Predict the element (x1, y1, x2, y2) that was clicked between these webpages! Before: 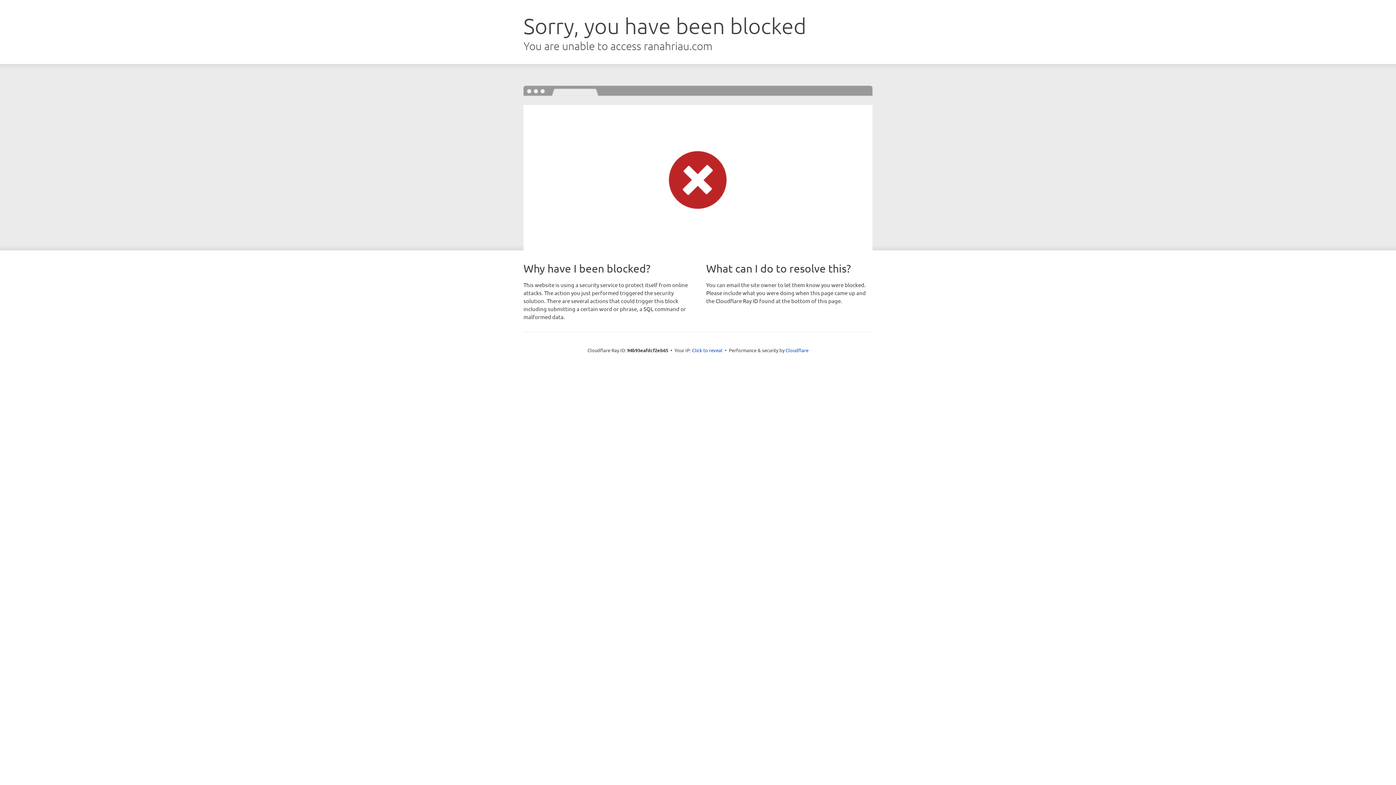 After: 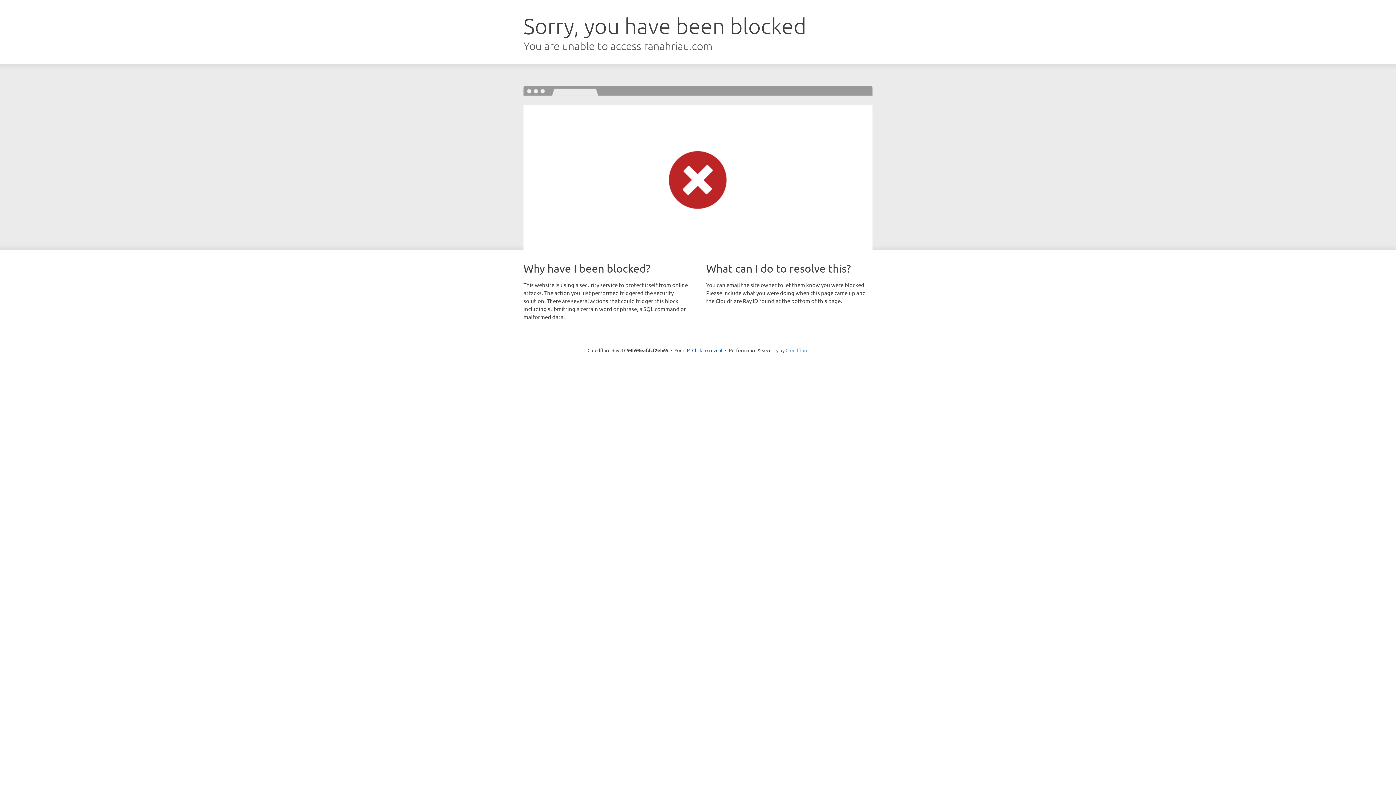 Action: label: Cloudflare bbox: (785, 347, 808, 353)